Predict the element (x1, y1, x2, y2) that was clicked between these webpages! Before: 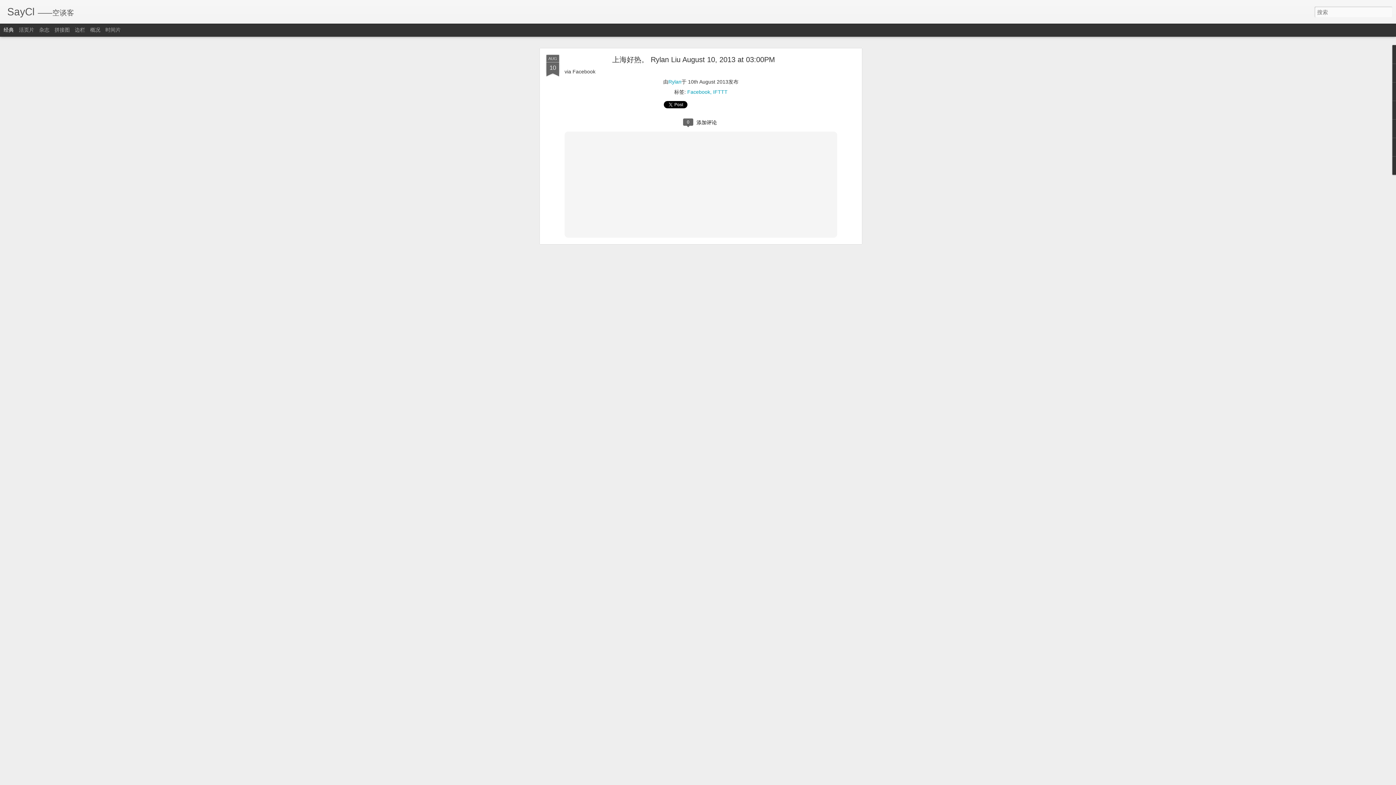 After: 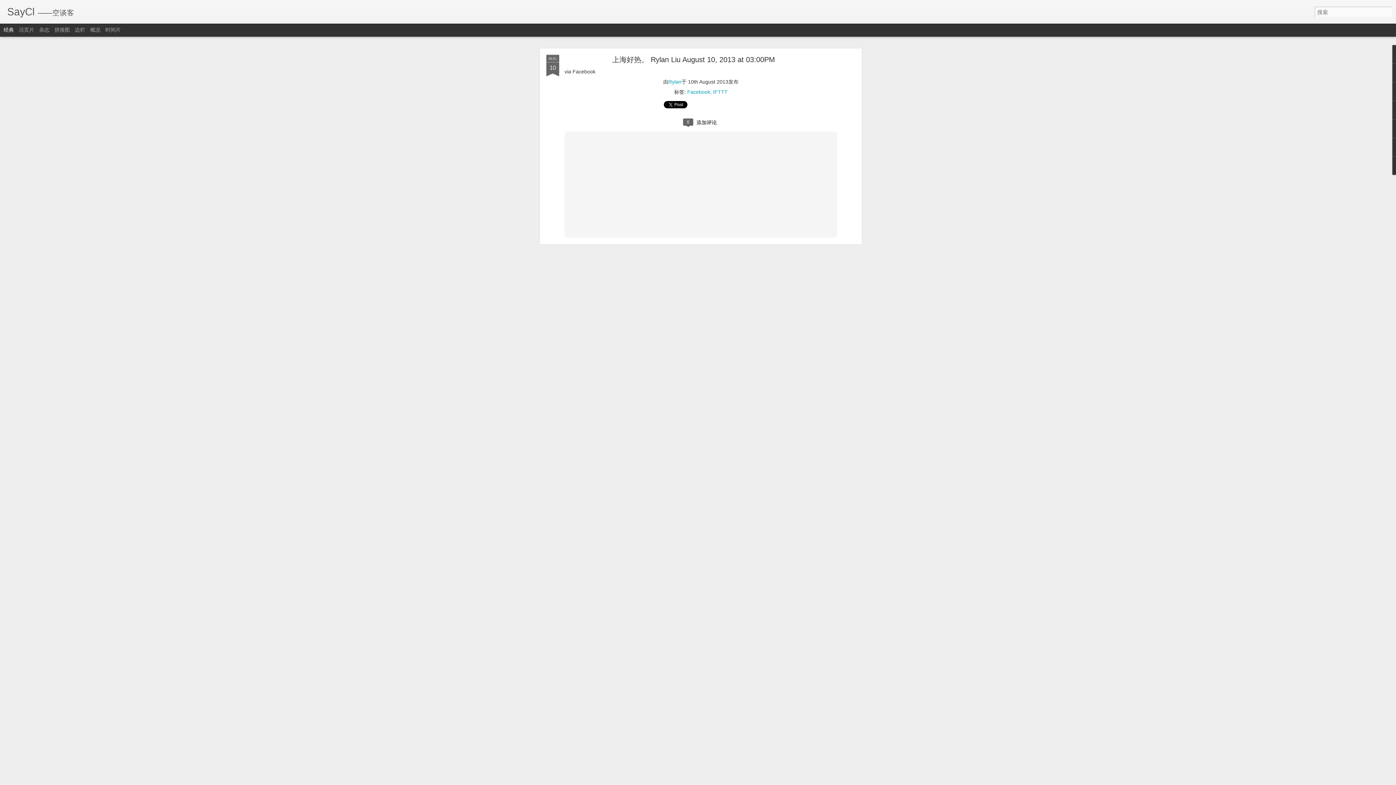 Action: label: AUG
10 bbox: (546, 54, 559, 77)